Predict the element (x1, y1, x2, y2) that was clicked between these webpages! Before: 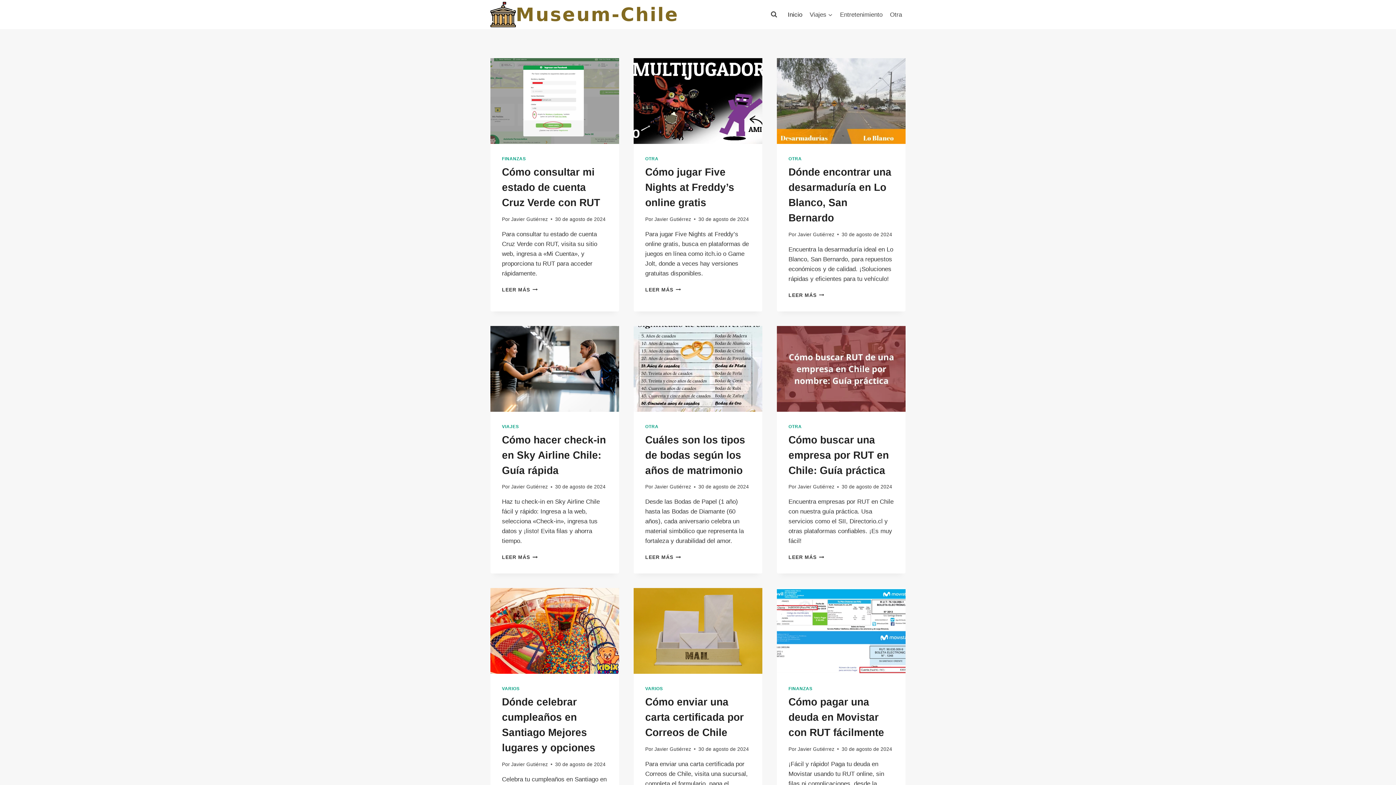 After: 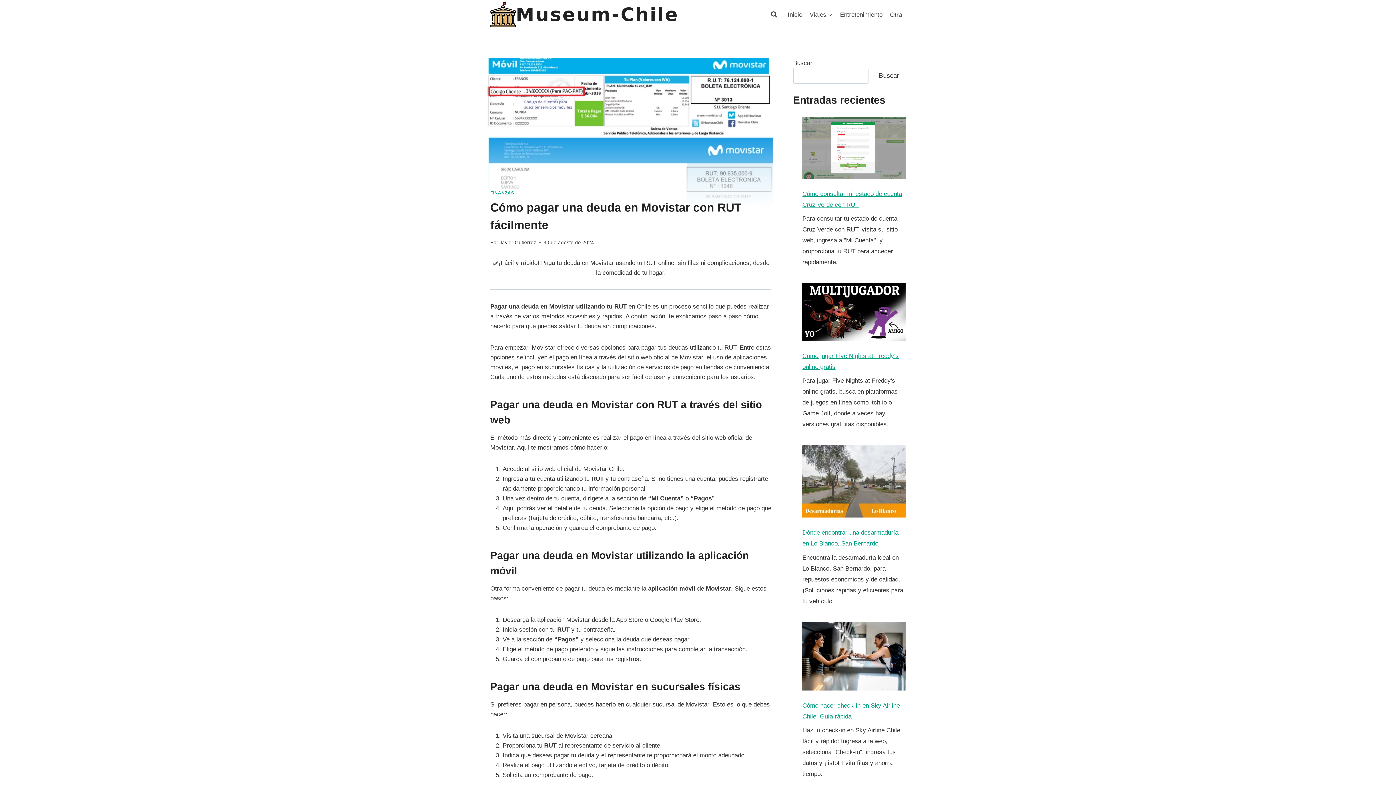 Action: bbox: (777, 588, 905, 674)